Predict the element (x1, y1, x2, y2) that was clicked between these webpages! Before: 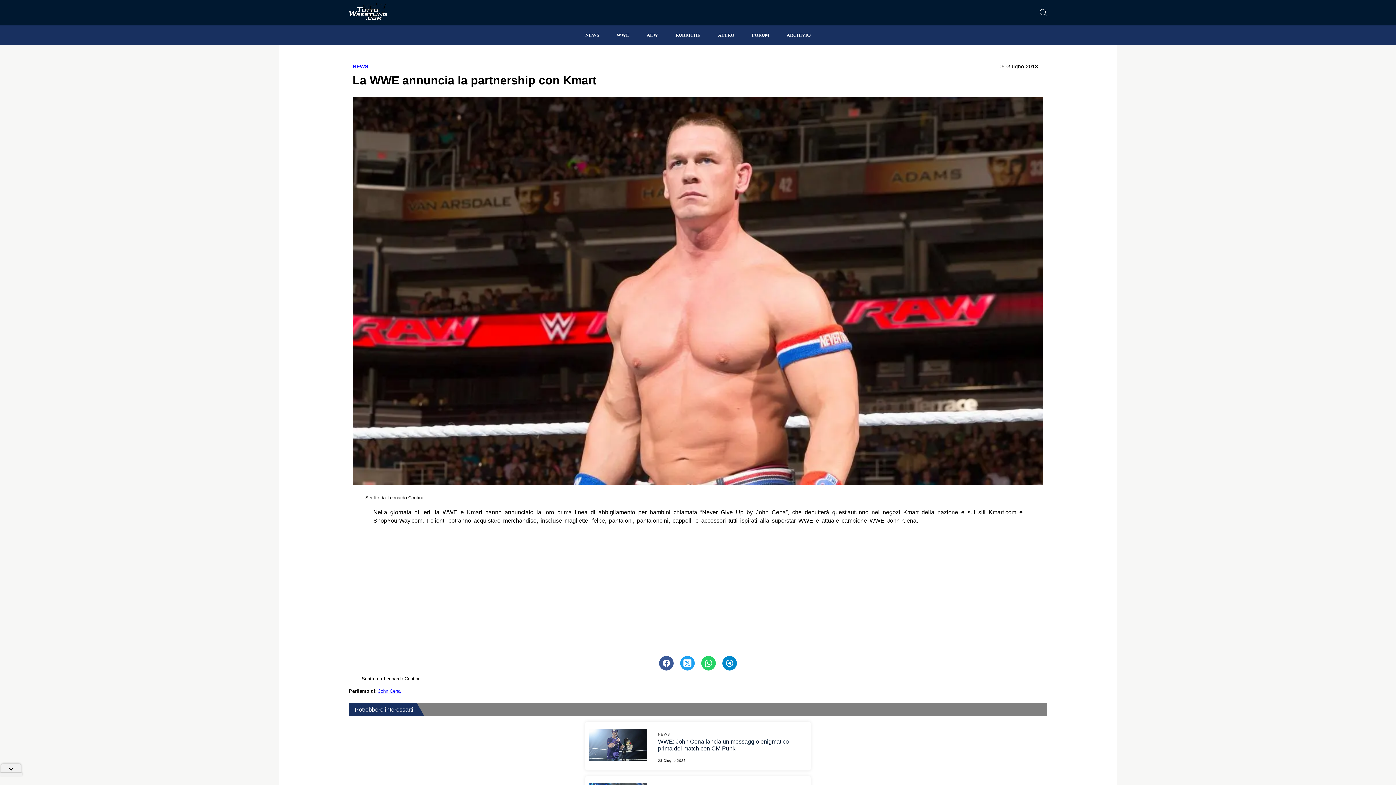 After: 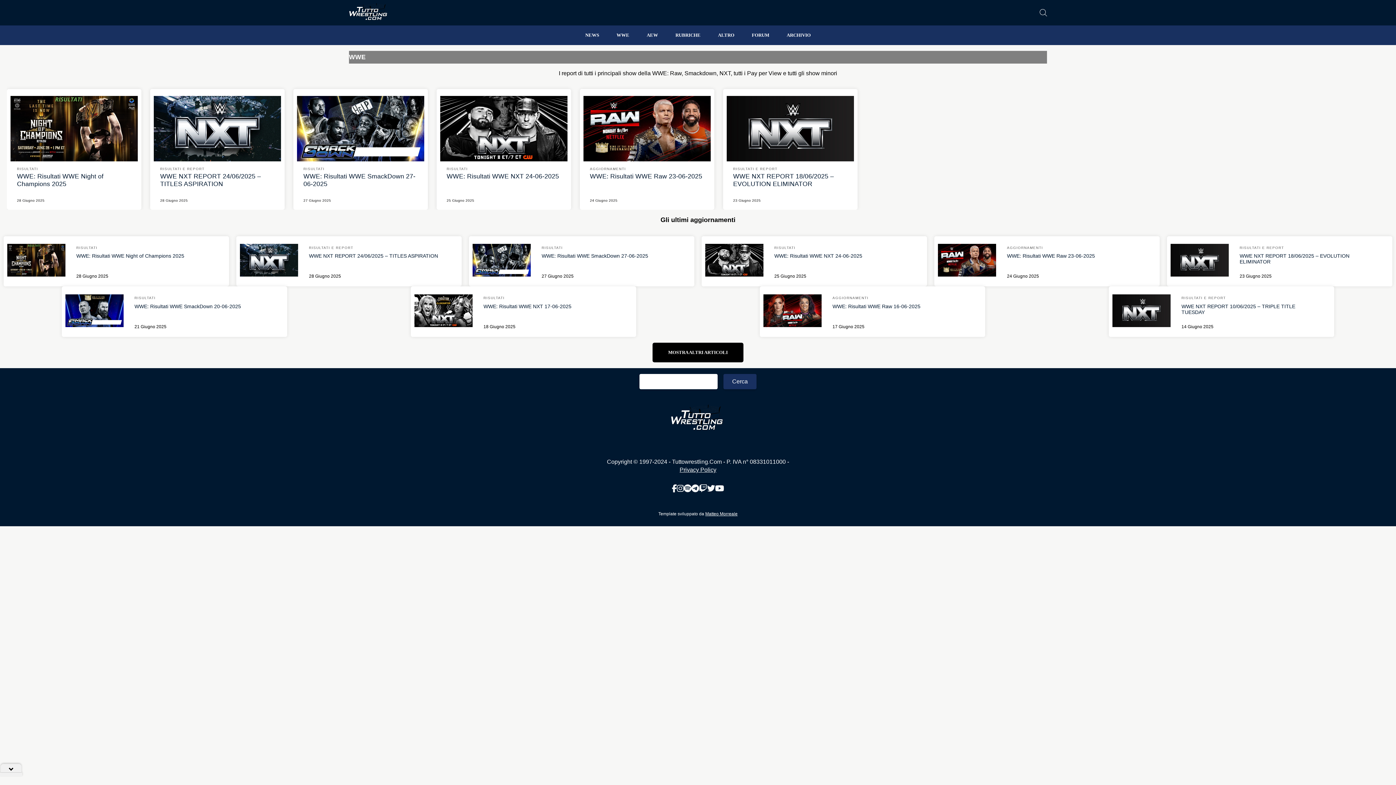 Action: label: WWE bbox: (608, 25, 638, 45)